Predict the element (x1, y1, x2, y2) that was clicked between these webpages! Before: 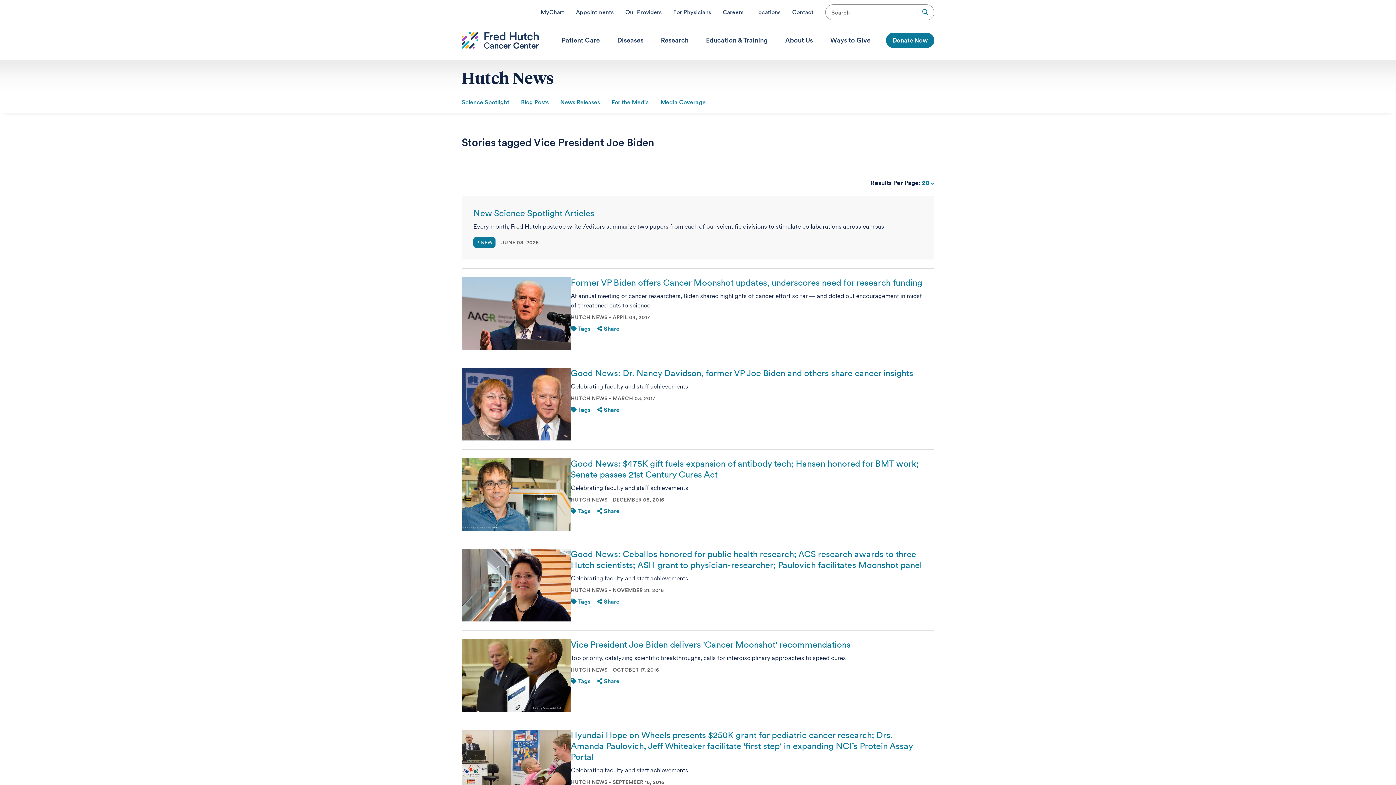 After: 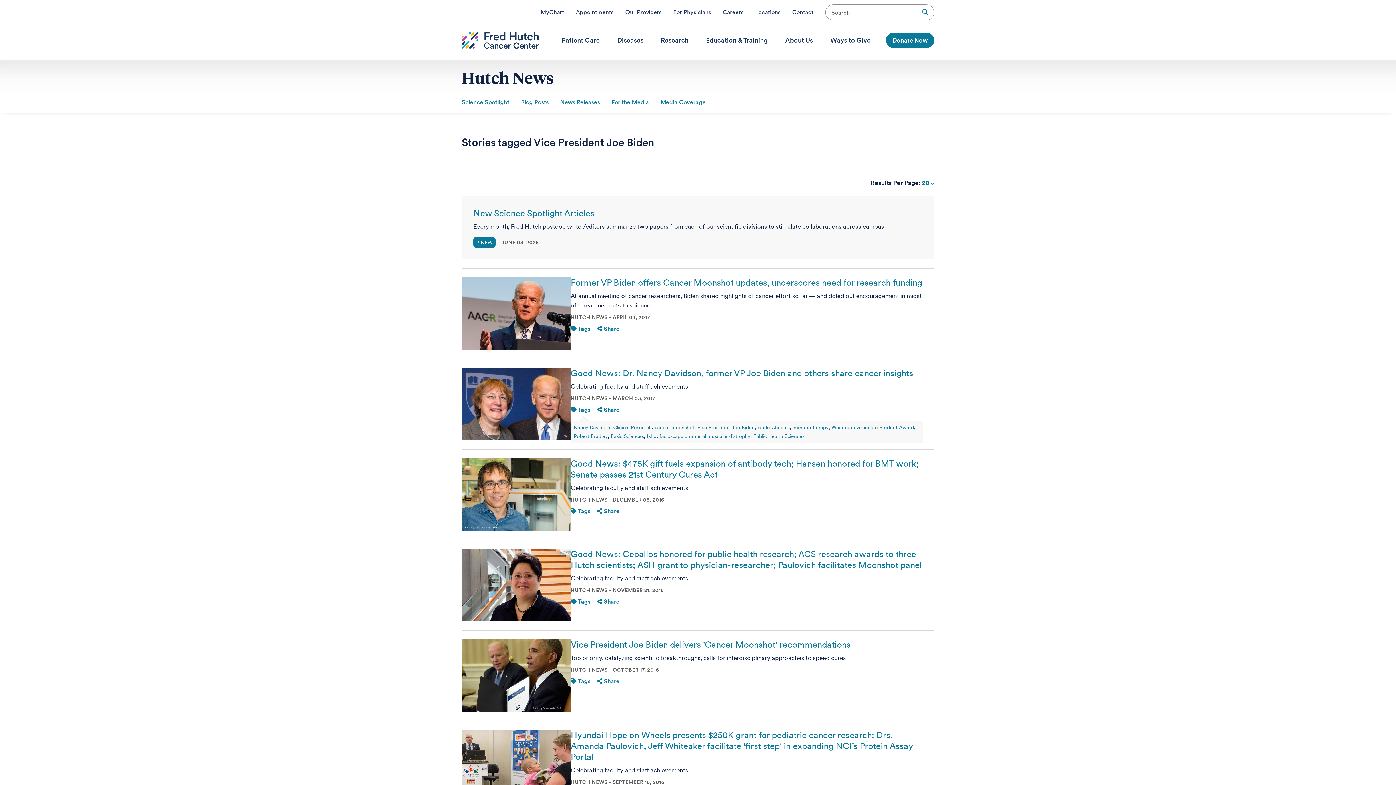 Action: label:  Tags bbox: (570, 406, 590, 413)